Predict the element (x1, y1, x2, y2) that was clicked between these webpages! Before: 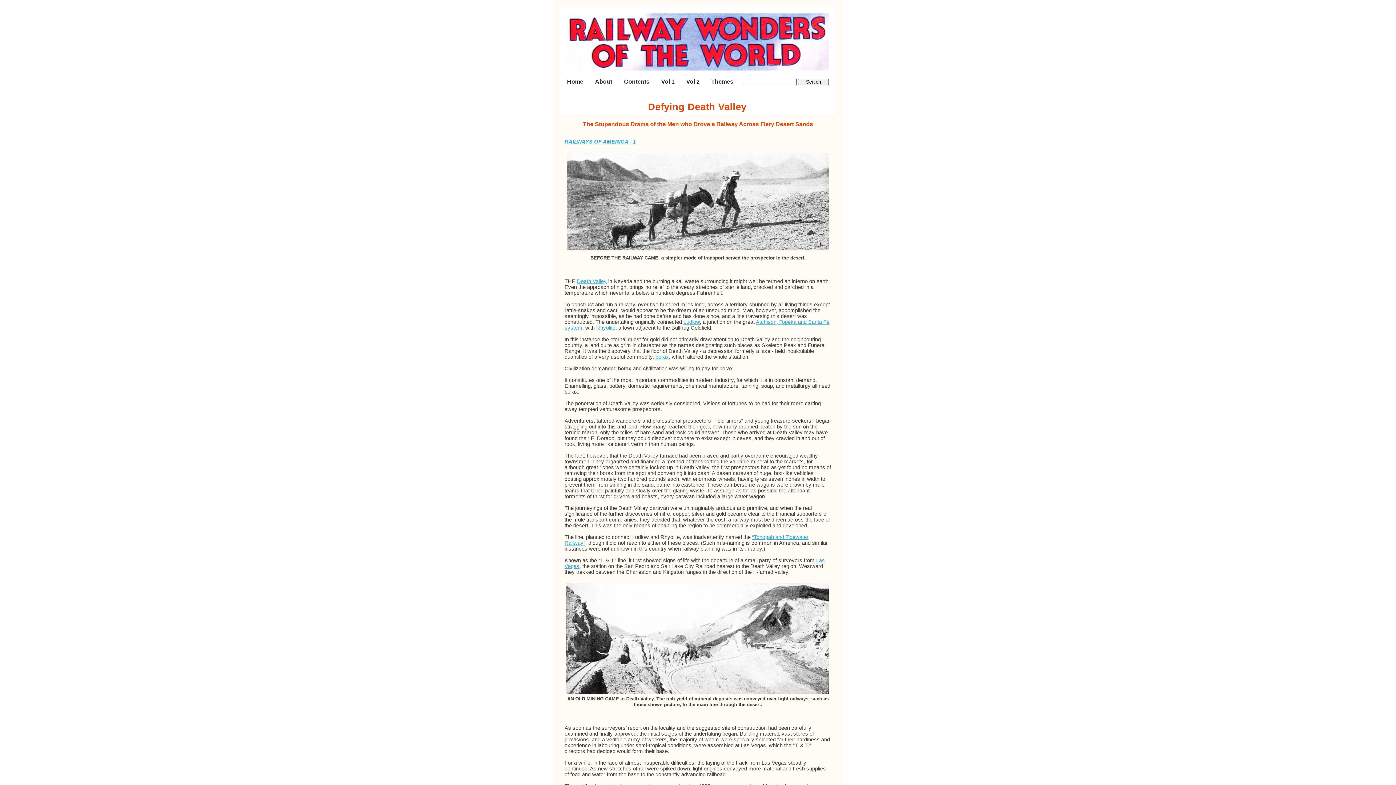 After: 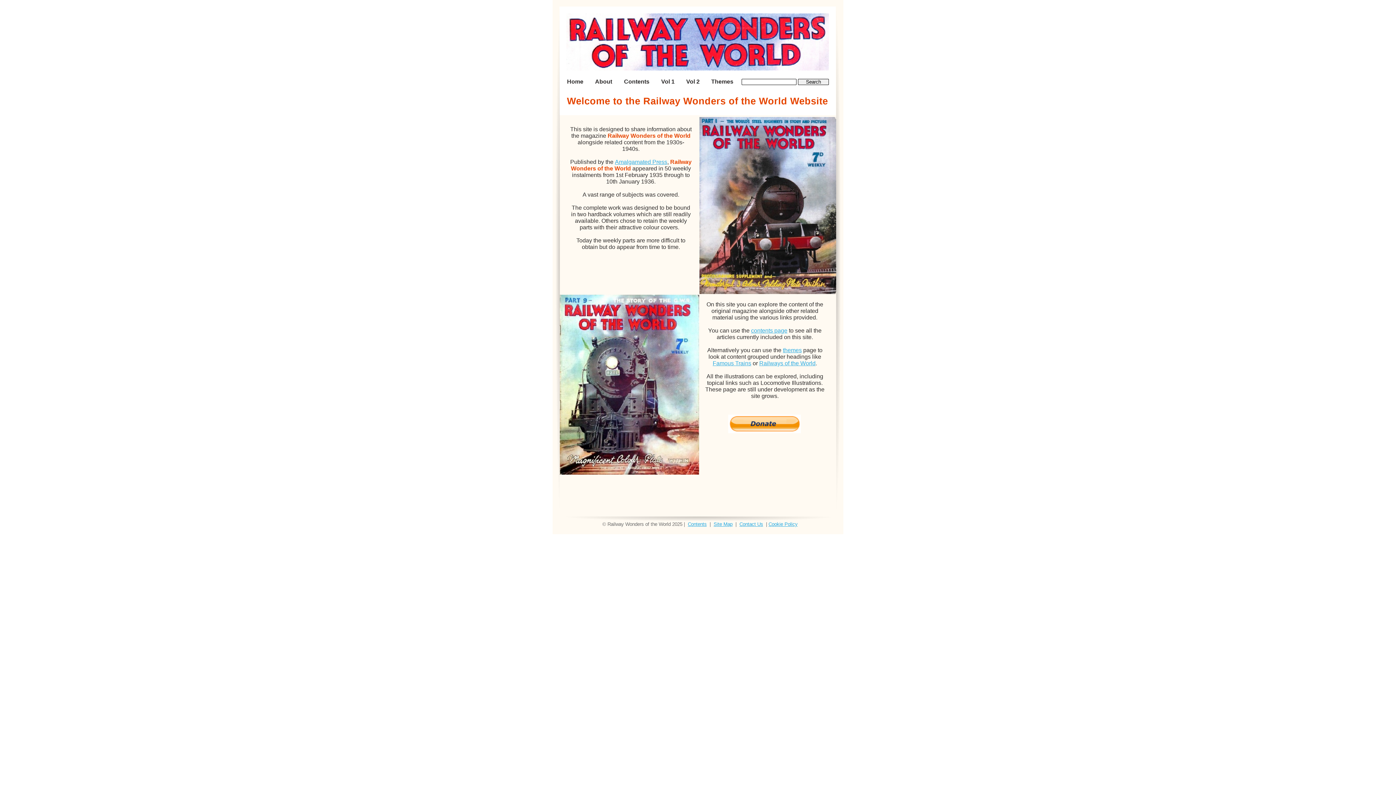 Action: bbox: (565, 78, 585, 84) label: Home